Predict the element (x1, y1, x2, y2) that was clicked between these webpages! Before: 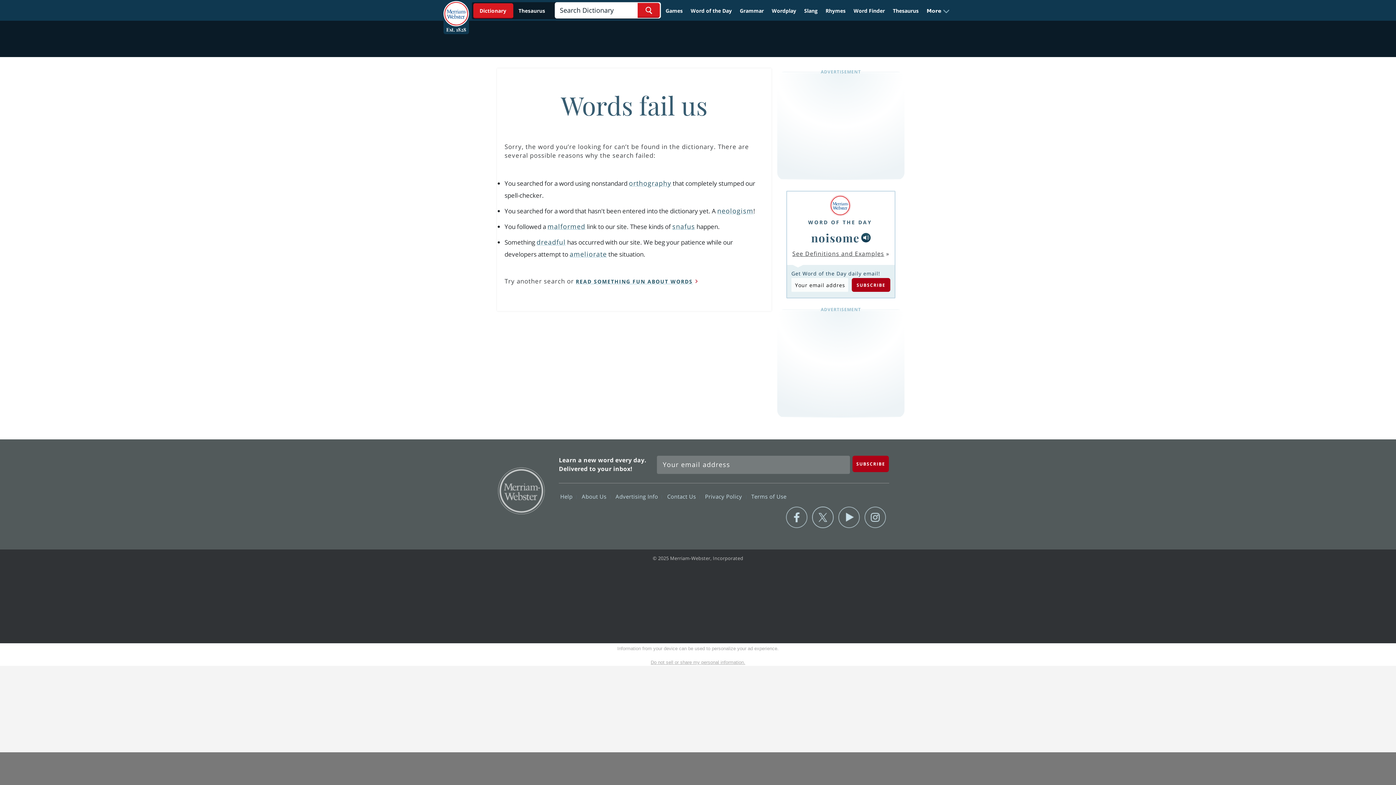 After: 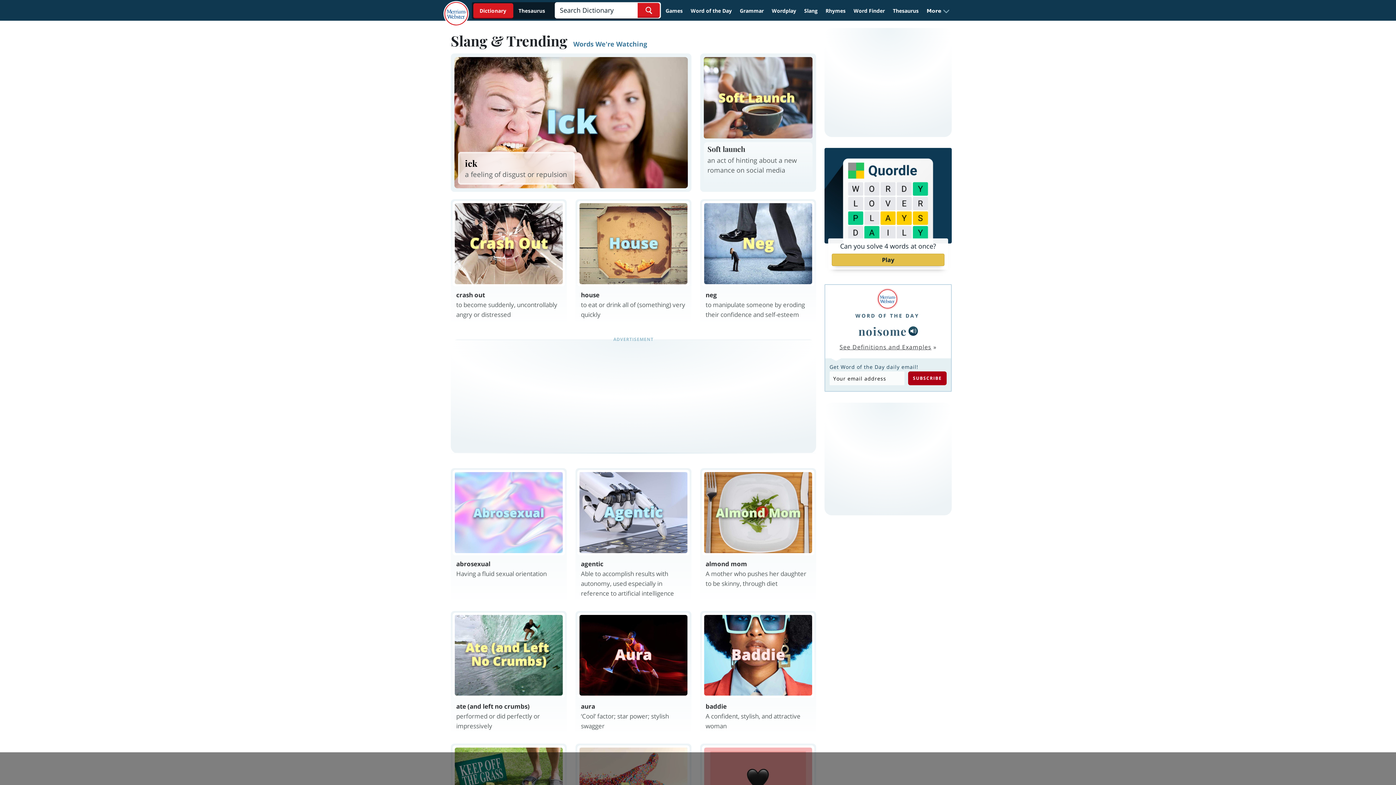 Action: bbox: (801, 4, 821, 17) label: Slang